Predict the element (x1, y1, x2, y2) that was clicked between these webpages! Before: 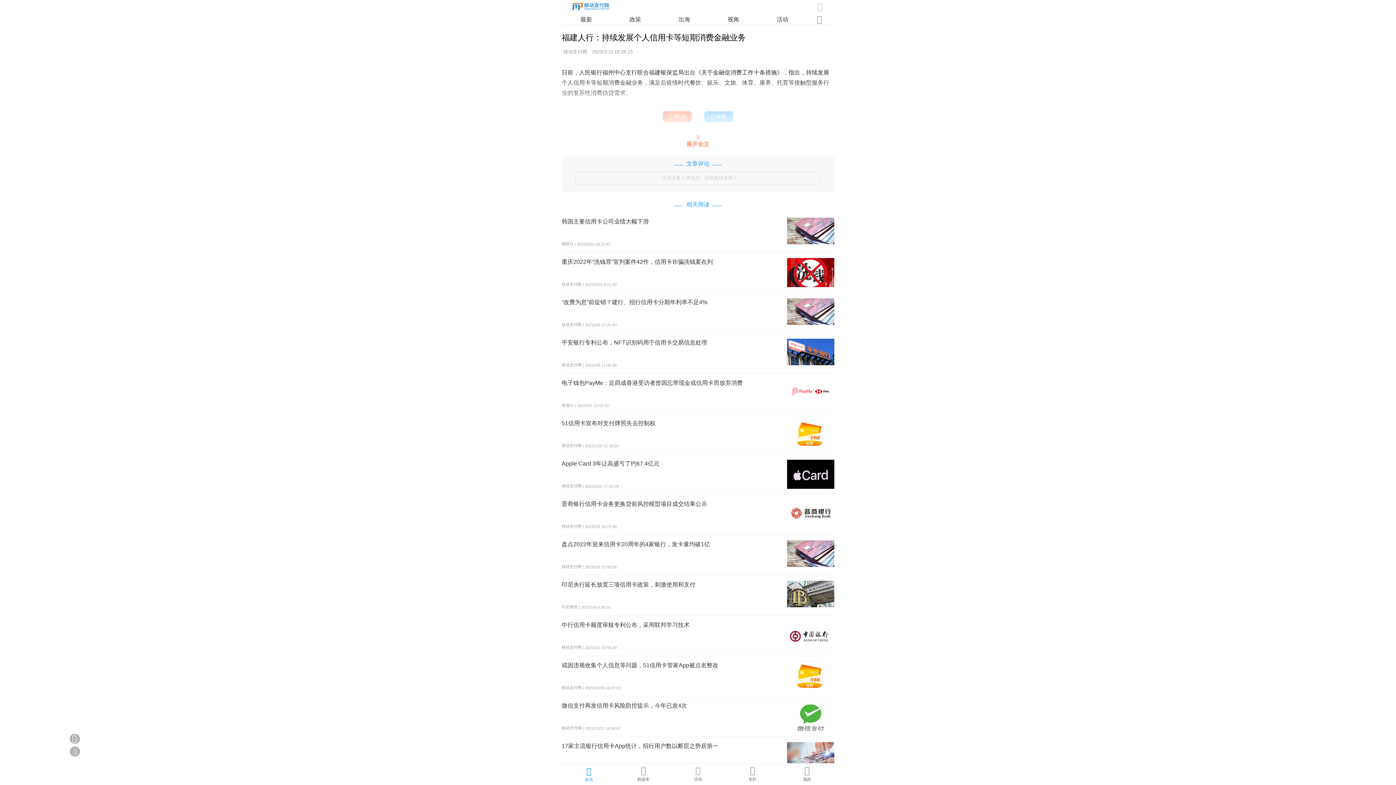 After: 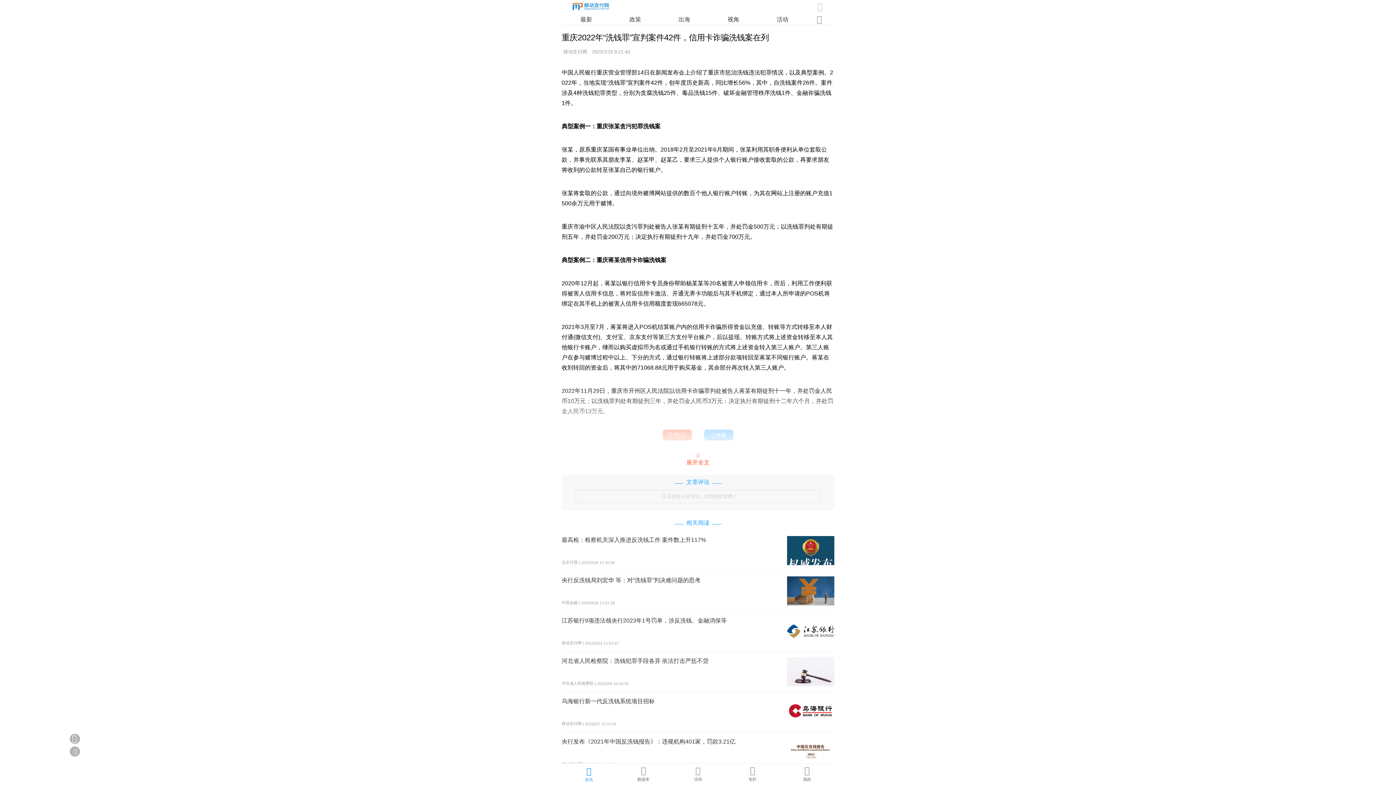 Action: bbox: (561, 259, 713, 265) label: 重庆2022年“洗钱罪”宣判案件42件，信用卡诈骗洗钱案在列